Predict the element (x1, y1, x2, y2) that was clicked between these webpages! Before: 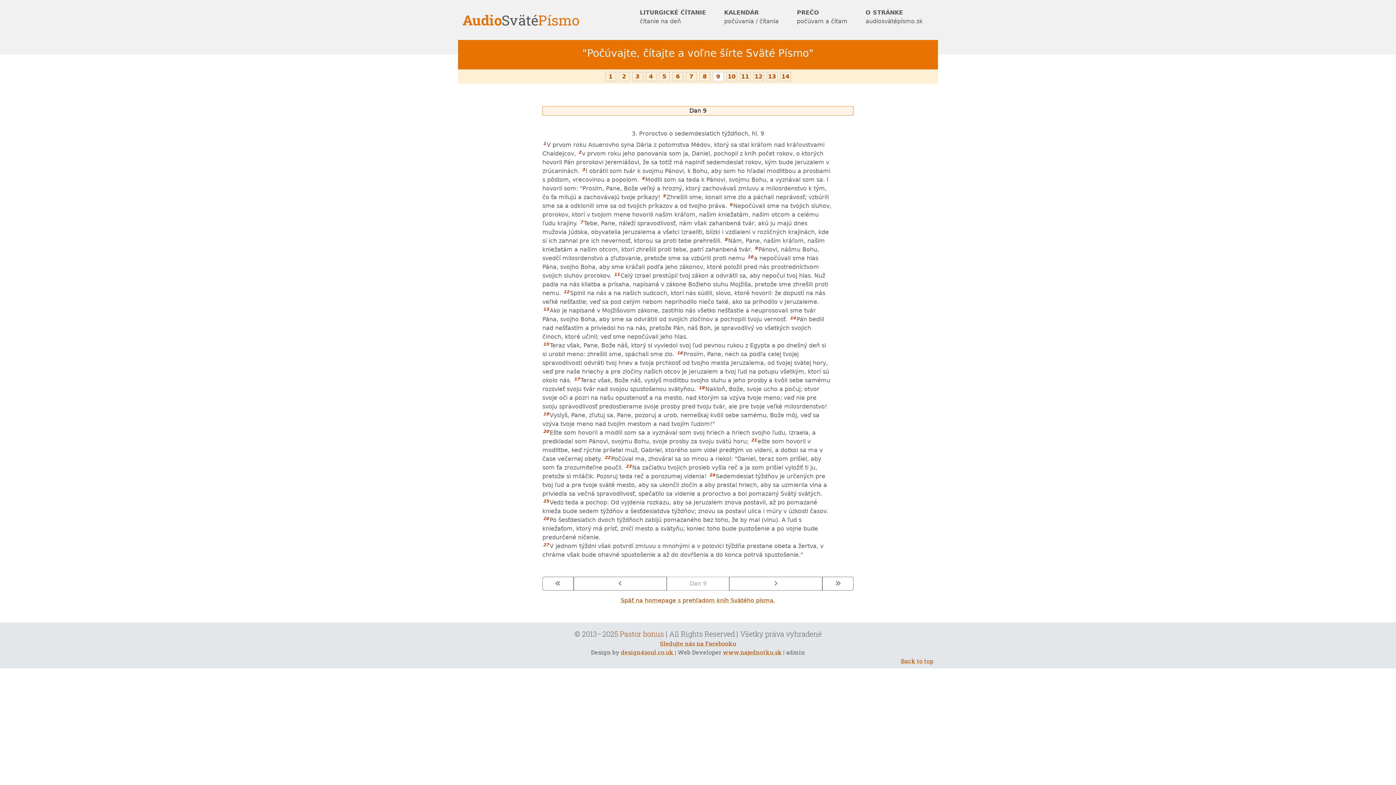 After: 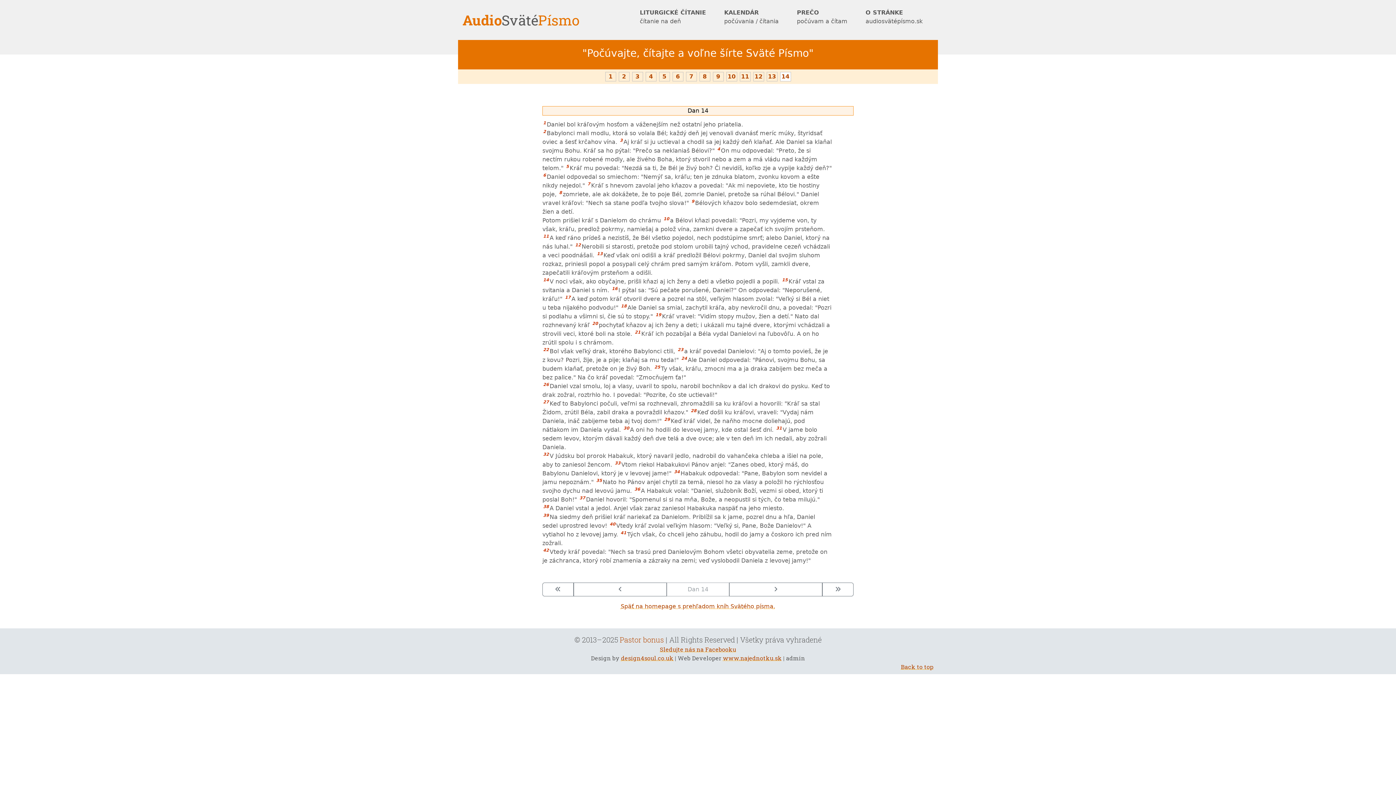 Action: bbox: (781, 73, 789, 80) label: 14